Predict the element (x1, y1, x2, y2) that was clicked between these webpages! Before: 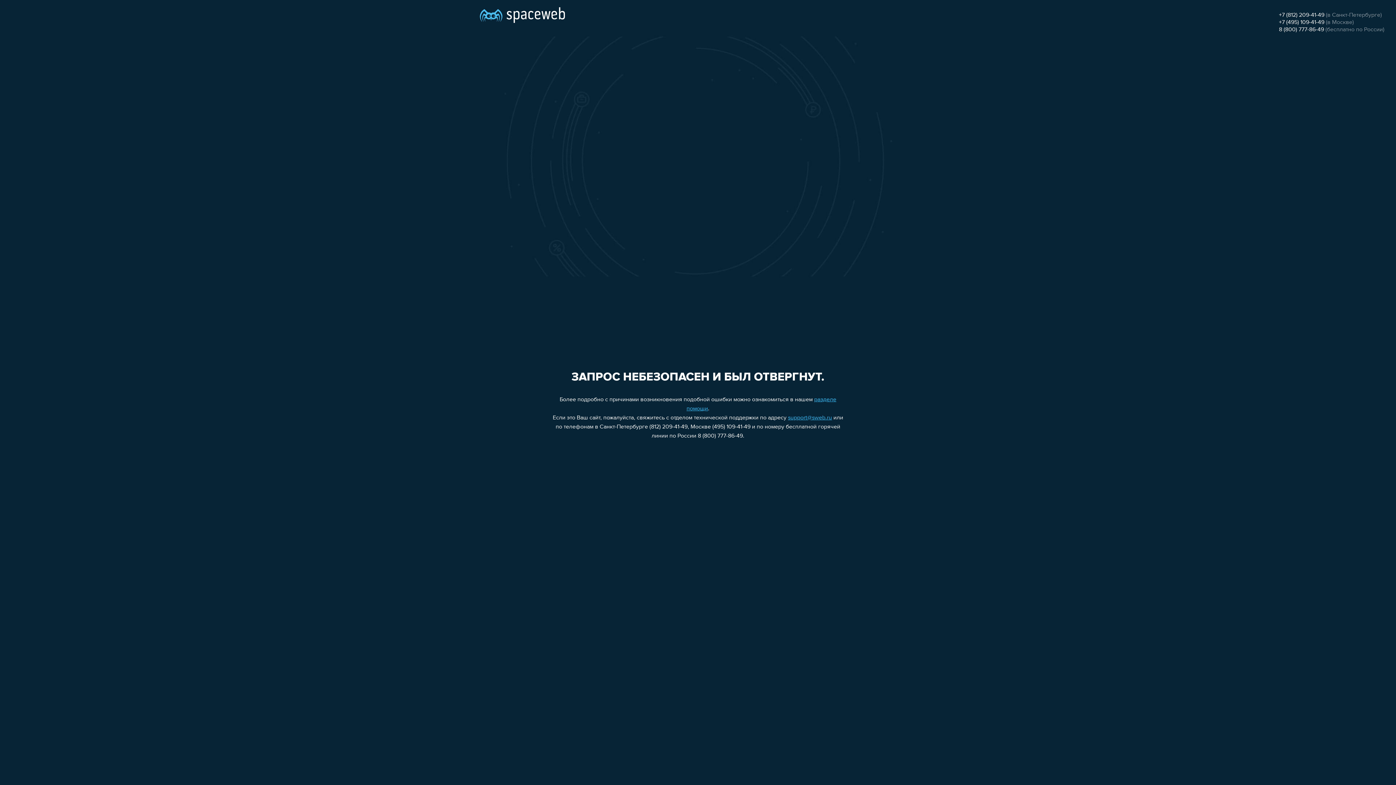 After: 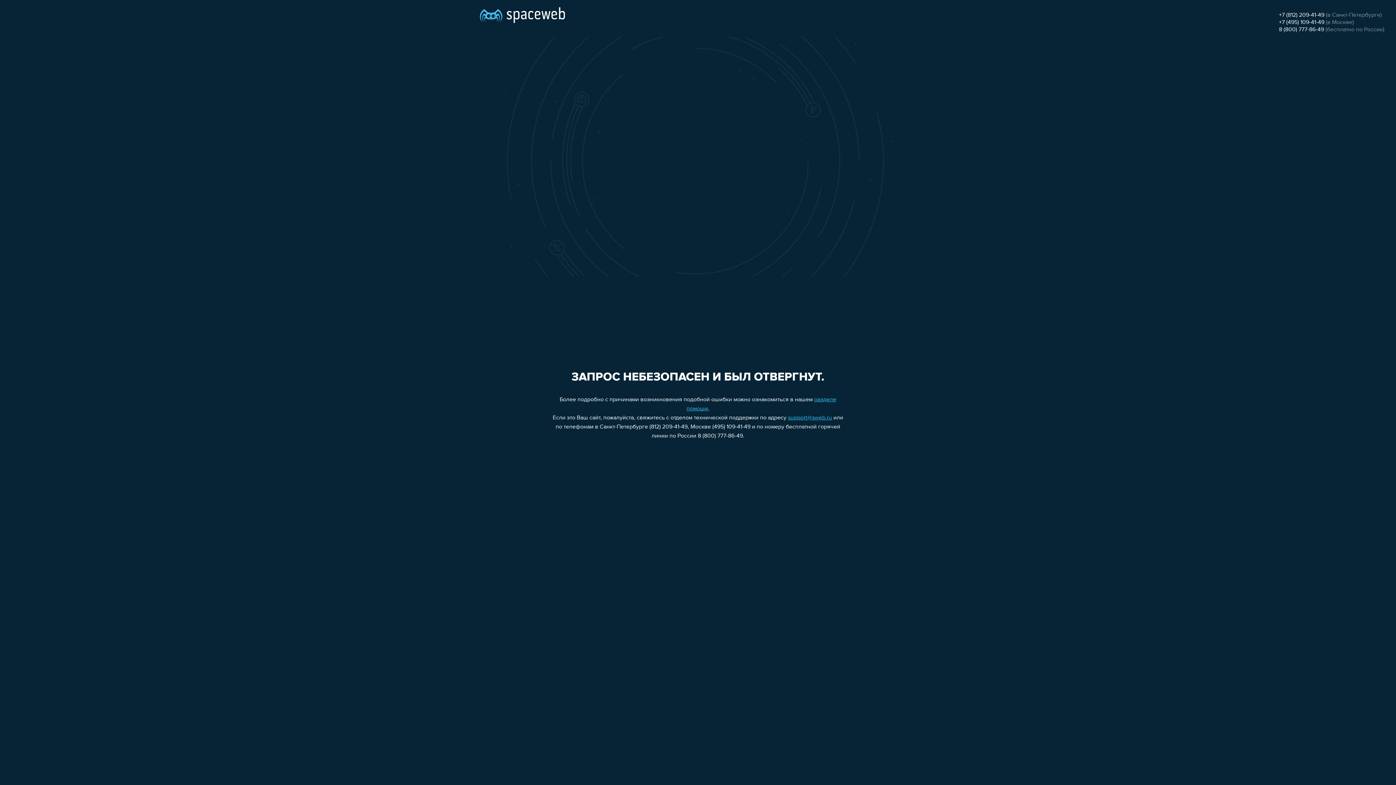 Action: bbox: (1279, 26, 1324, 32) label: 8 (800) 777-86-49